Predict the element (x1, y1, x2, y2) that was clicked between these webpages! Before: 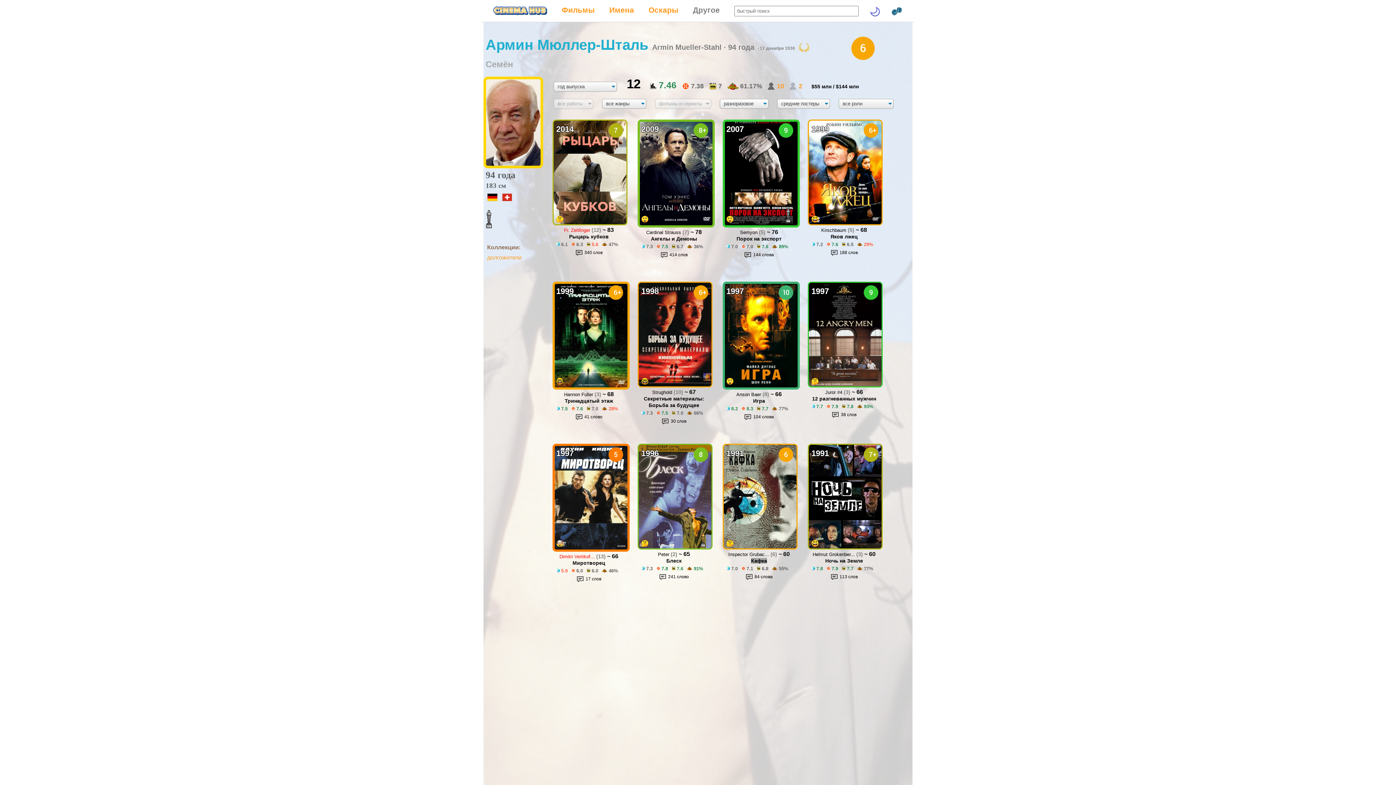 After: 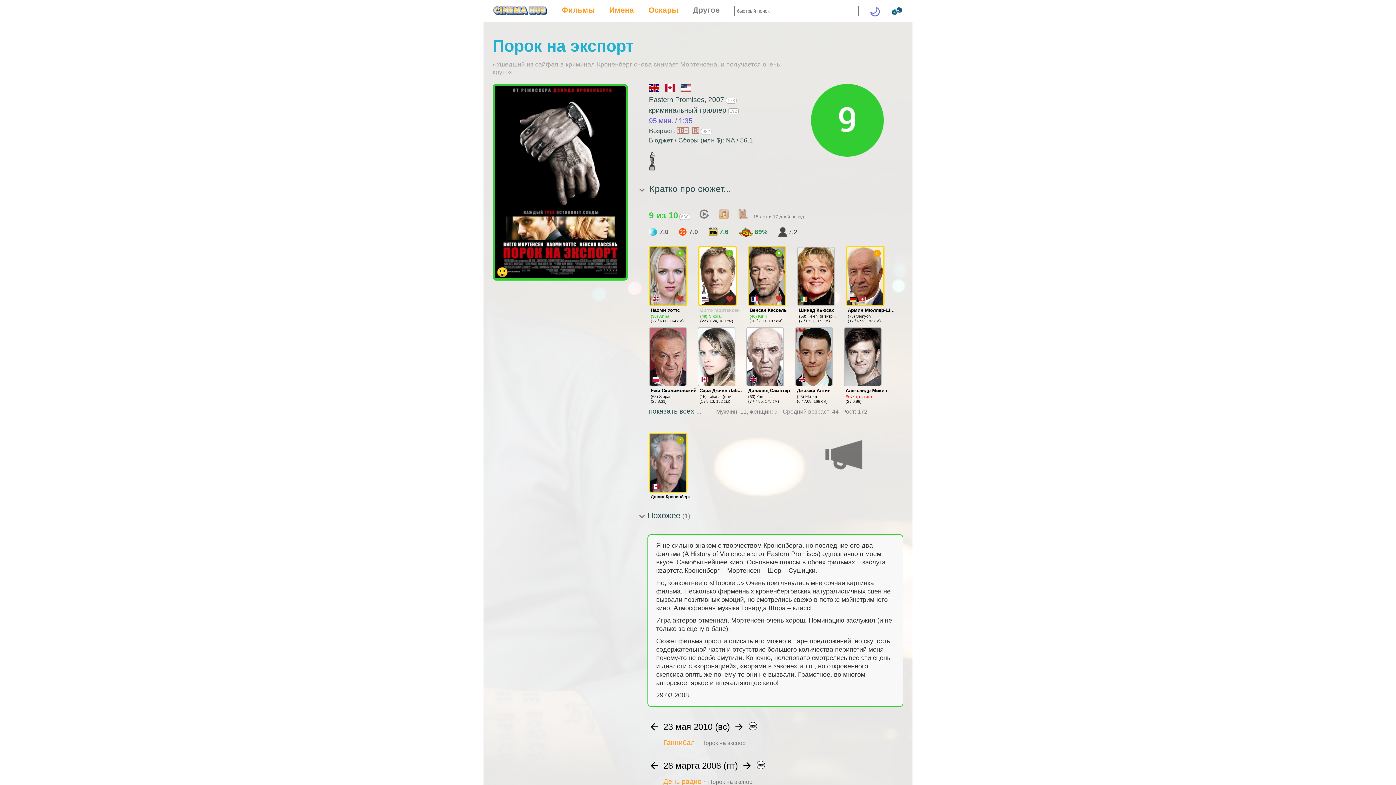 Action: bbox: (722, 222, 800, 228)